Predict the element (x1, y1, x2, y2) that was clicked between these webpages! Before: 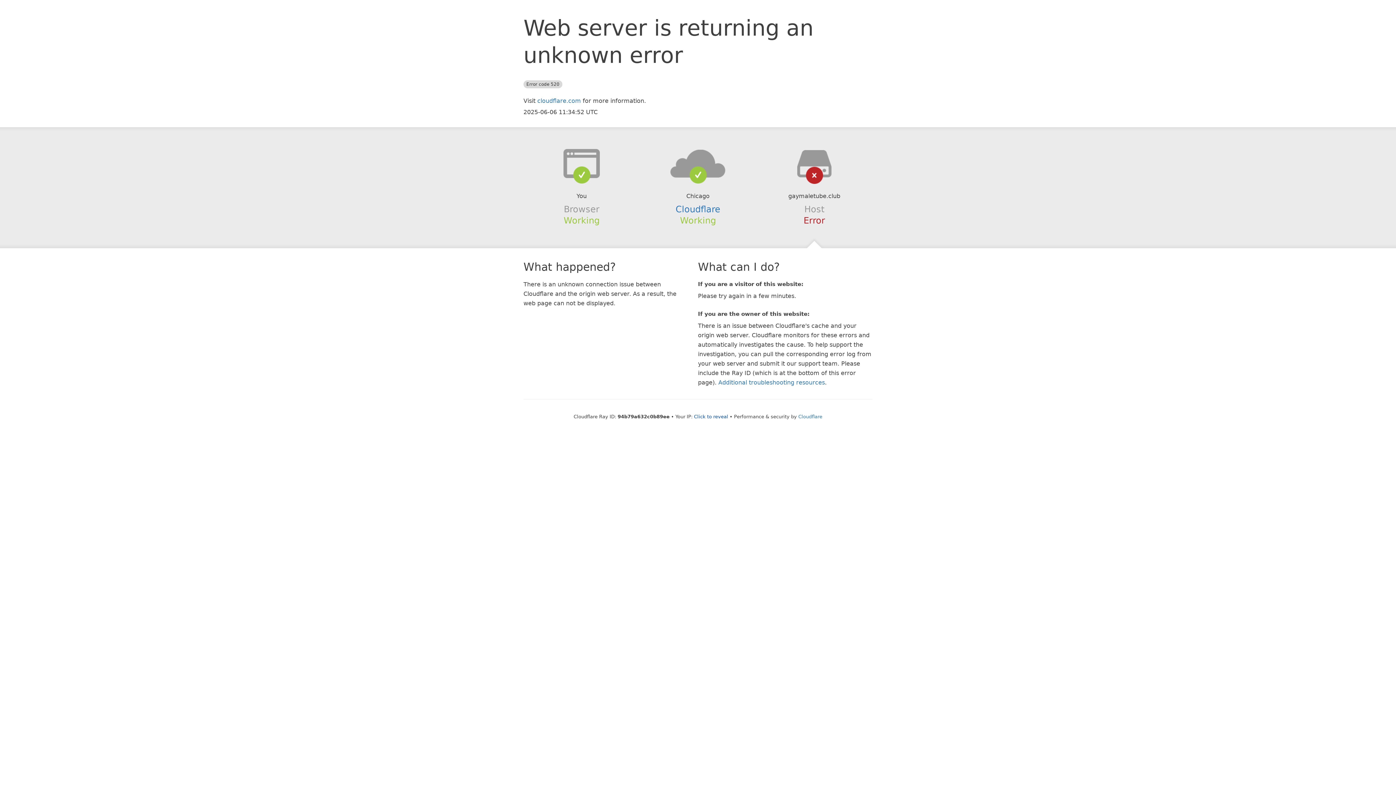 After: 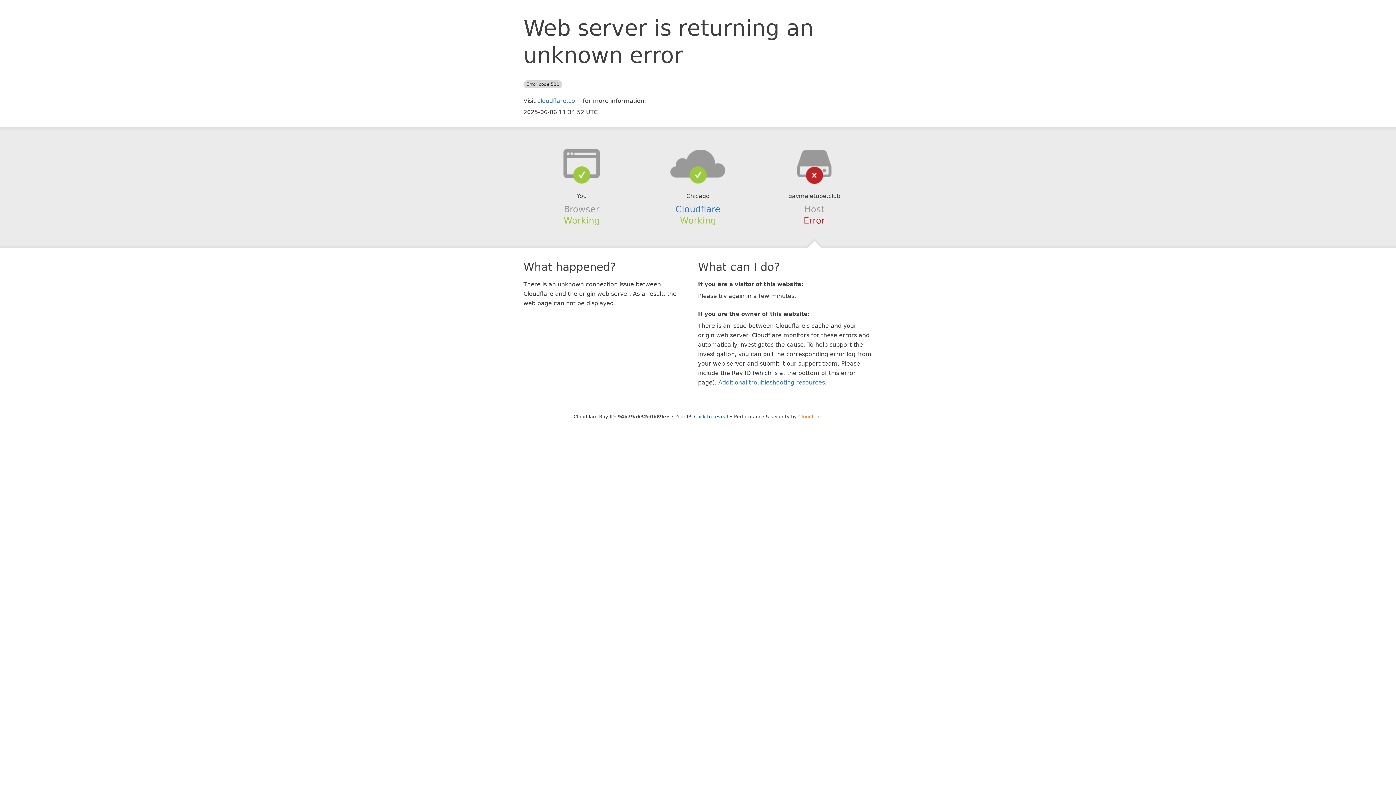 Action: label: Cloudflare bbox: (798, 414, 822, 419)